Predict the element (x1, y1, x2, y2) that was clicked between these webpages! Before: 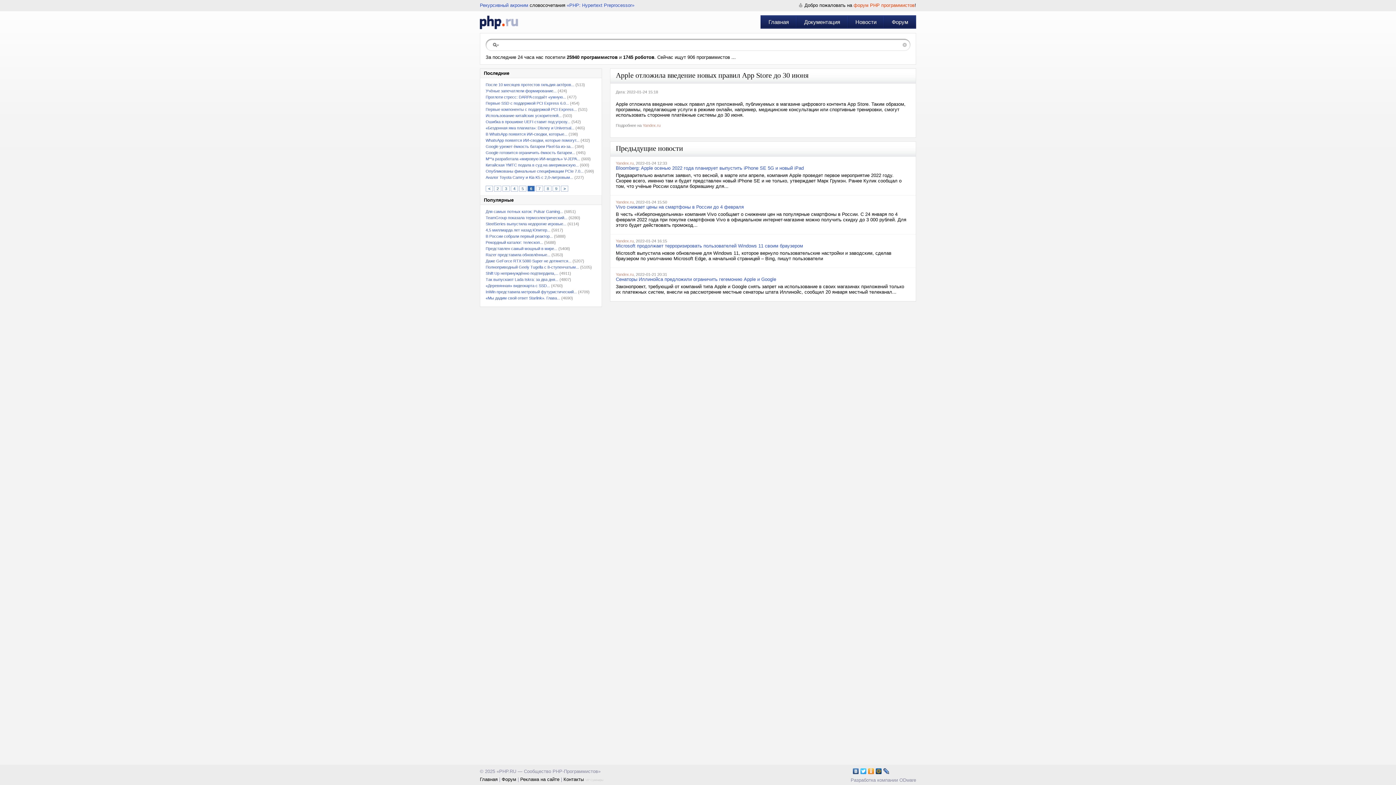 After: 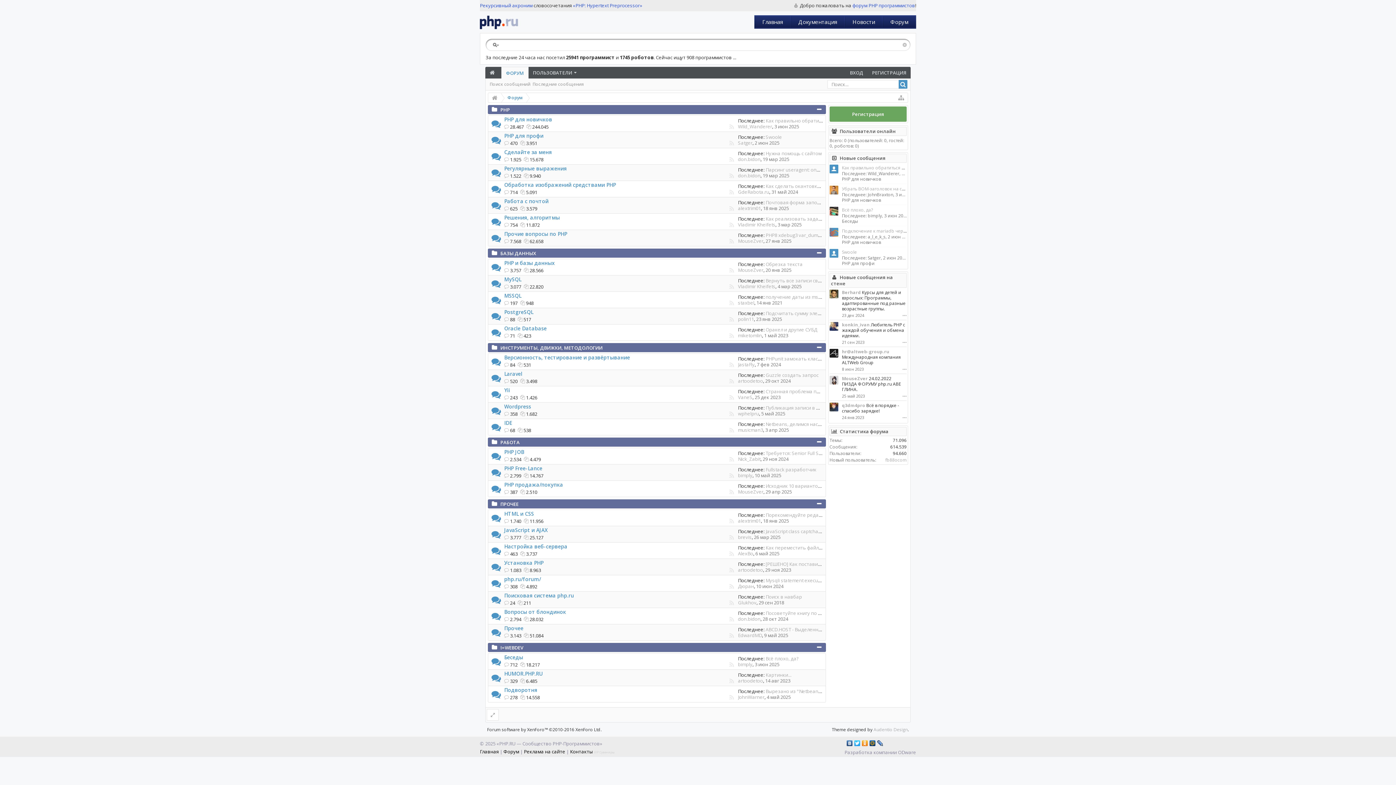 Action: label: Форум bbox: (501, 777, 516, 782)